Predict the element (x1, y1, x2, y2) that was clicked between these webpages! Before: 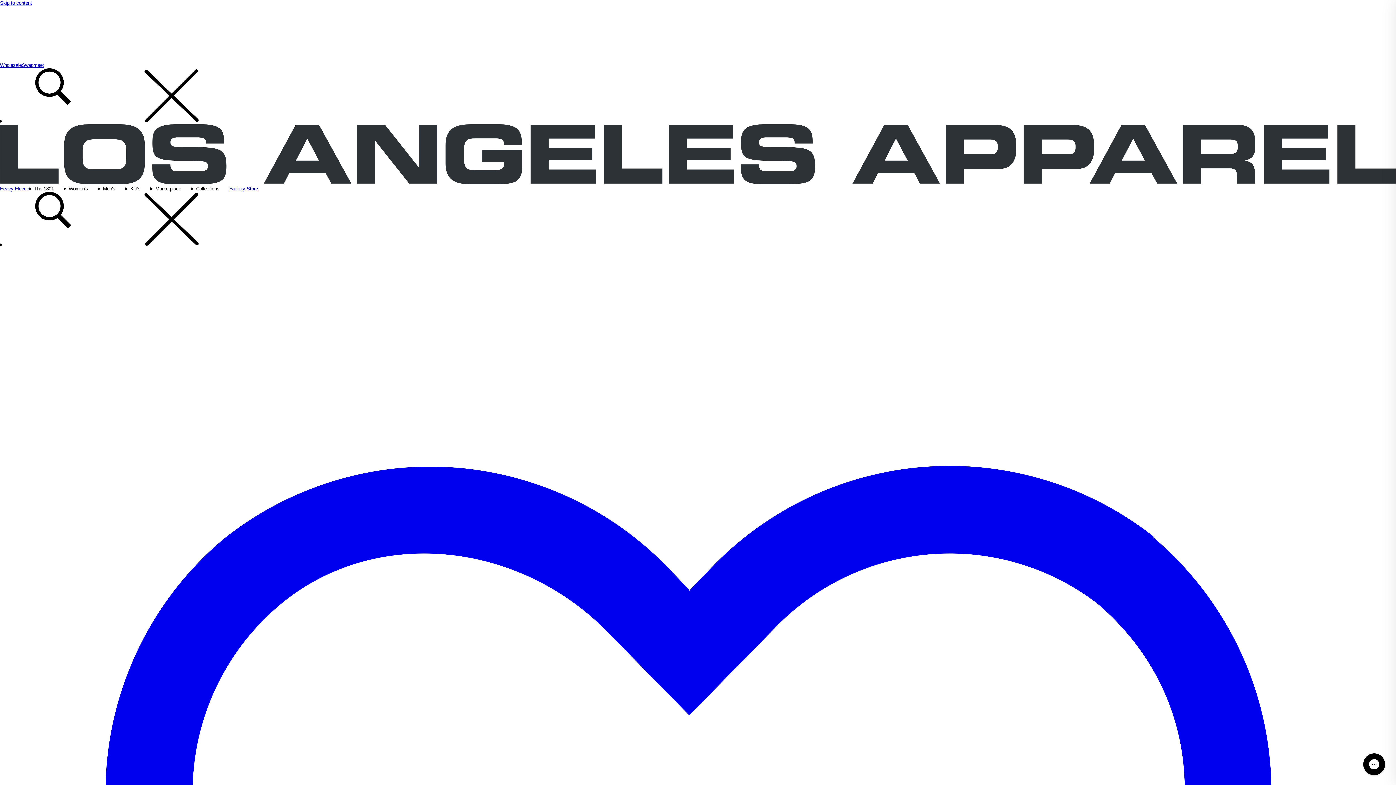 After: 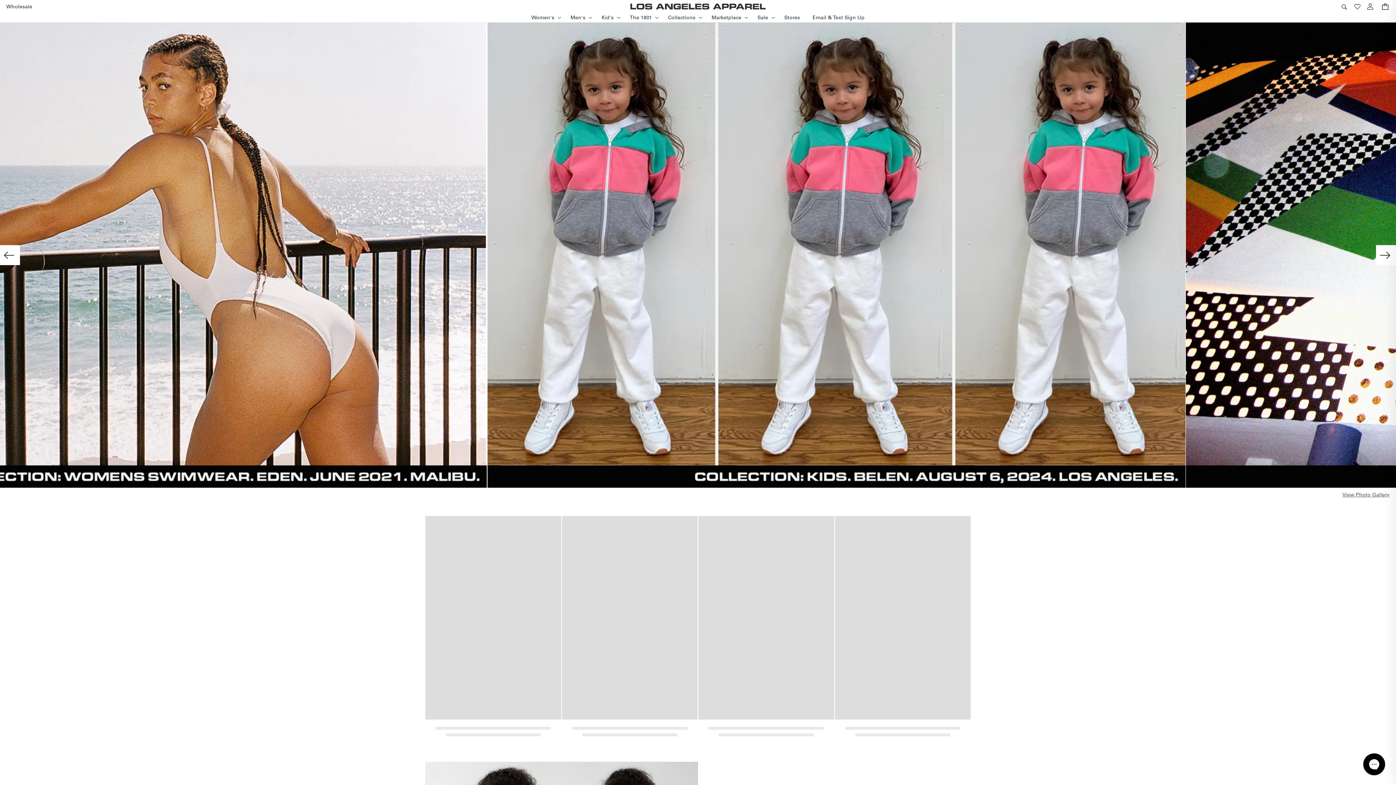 Action: bbox: (0, 180, 1396, 185)